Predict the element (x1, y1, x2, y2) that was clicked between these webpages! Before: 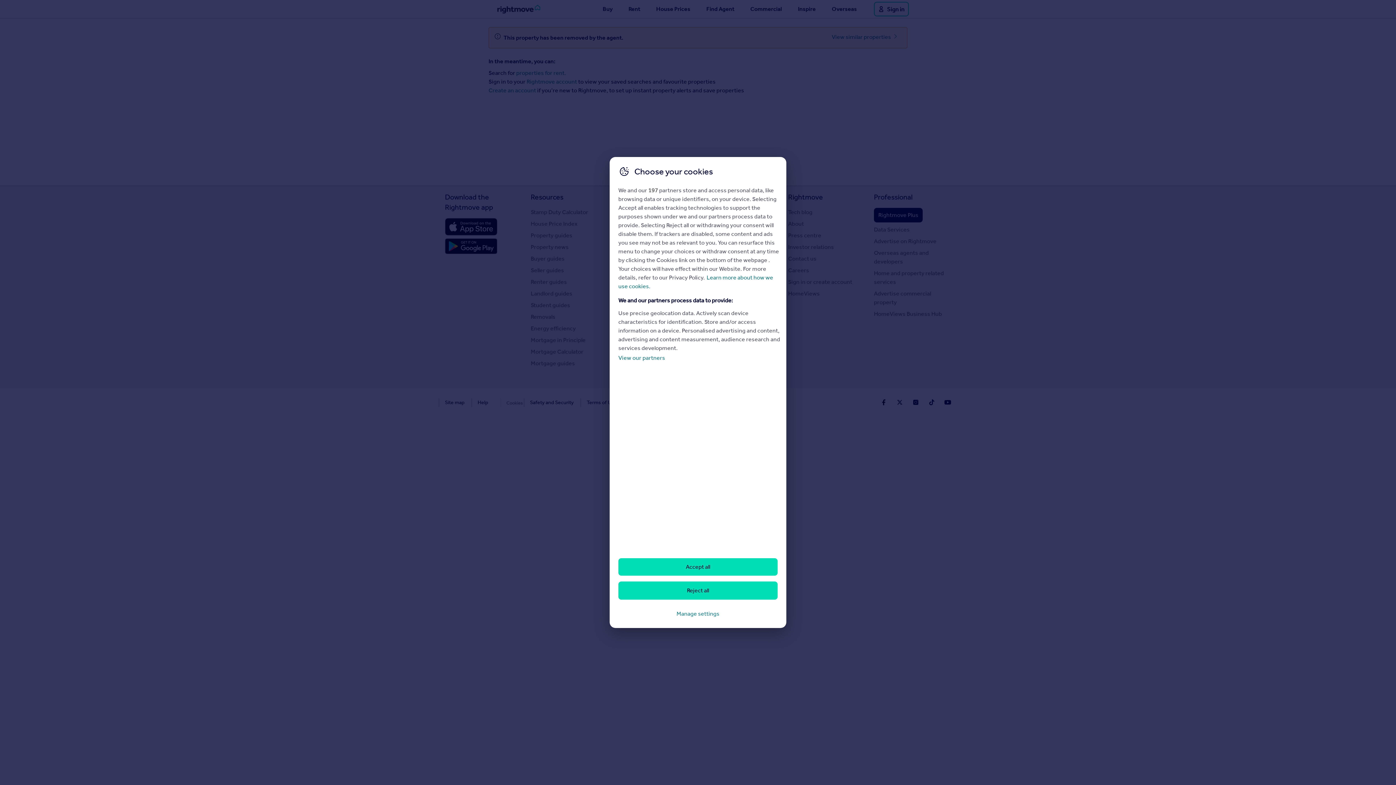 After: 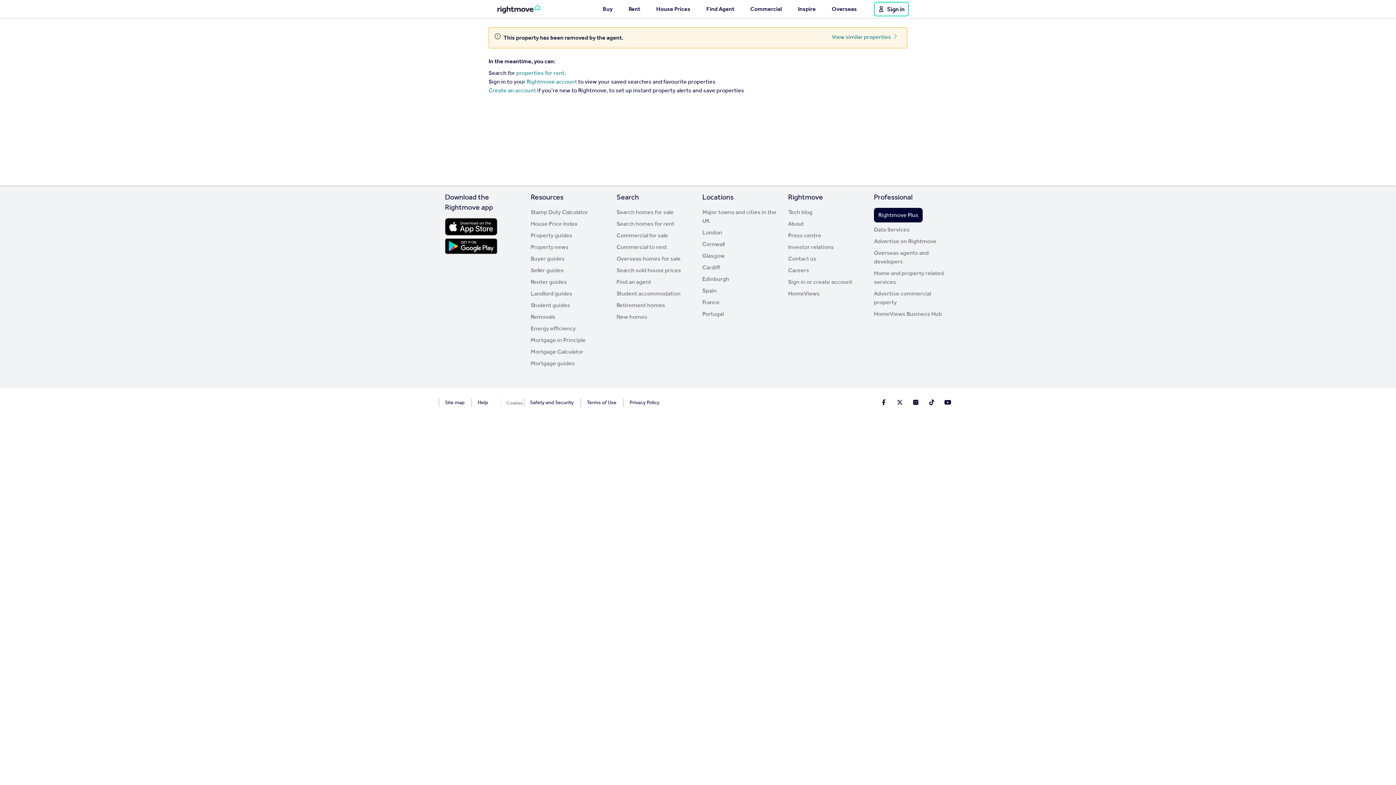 Action: bbox: (618, 581, 777, 600) label: Reject all